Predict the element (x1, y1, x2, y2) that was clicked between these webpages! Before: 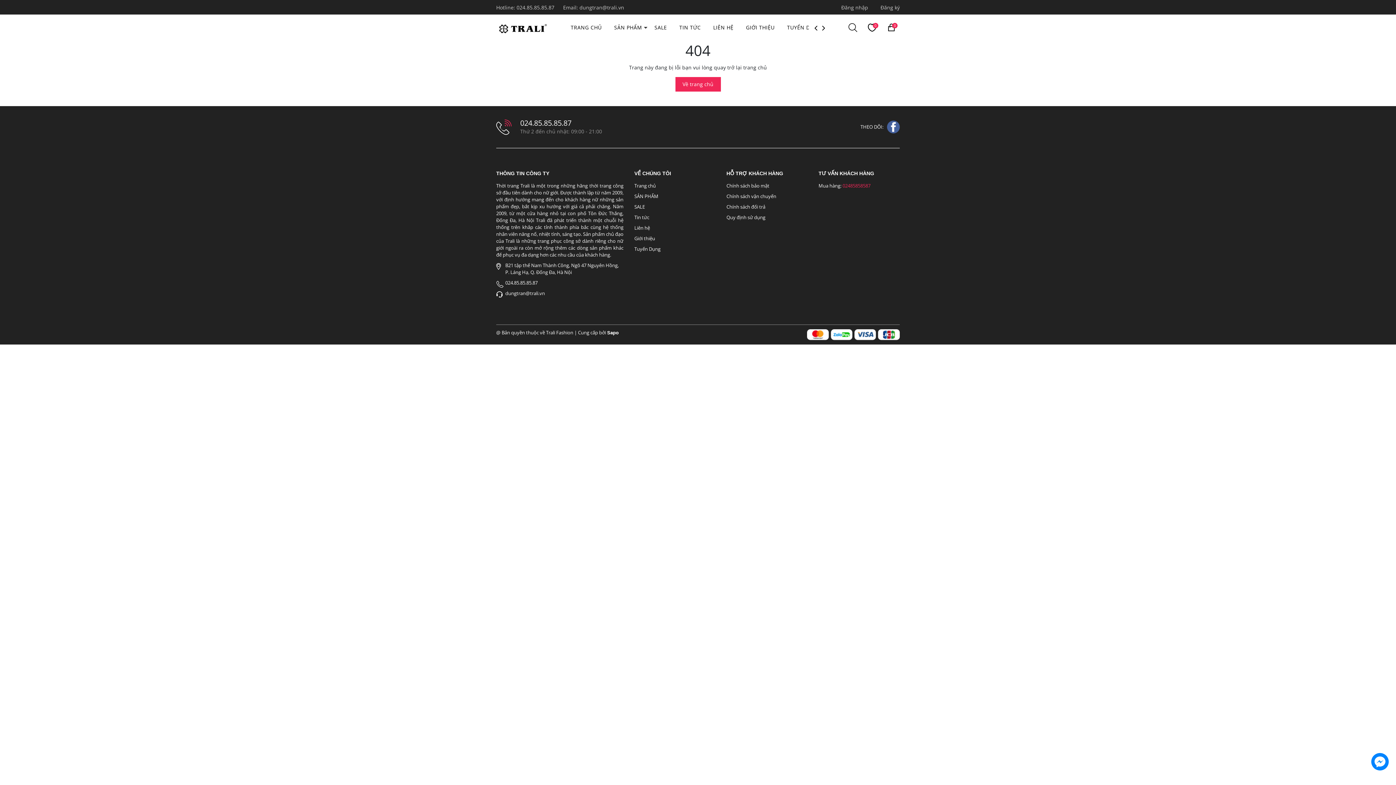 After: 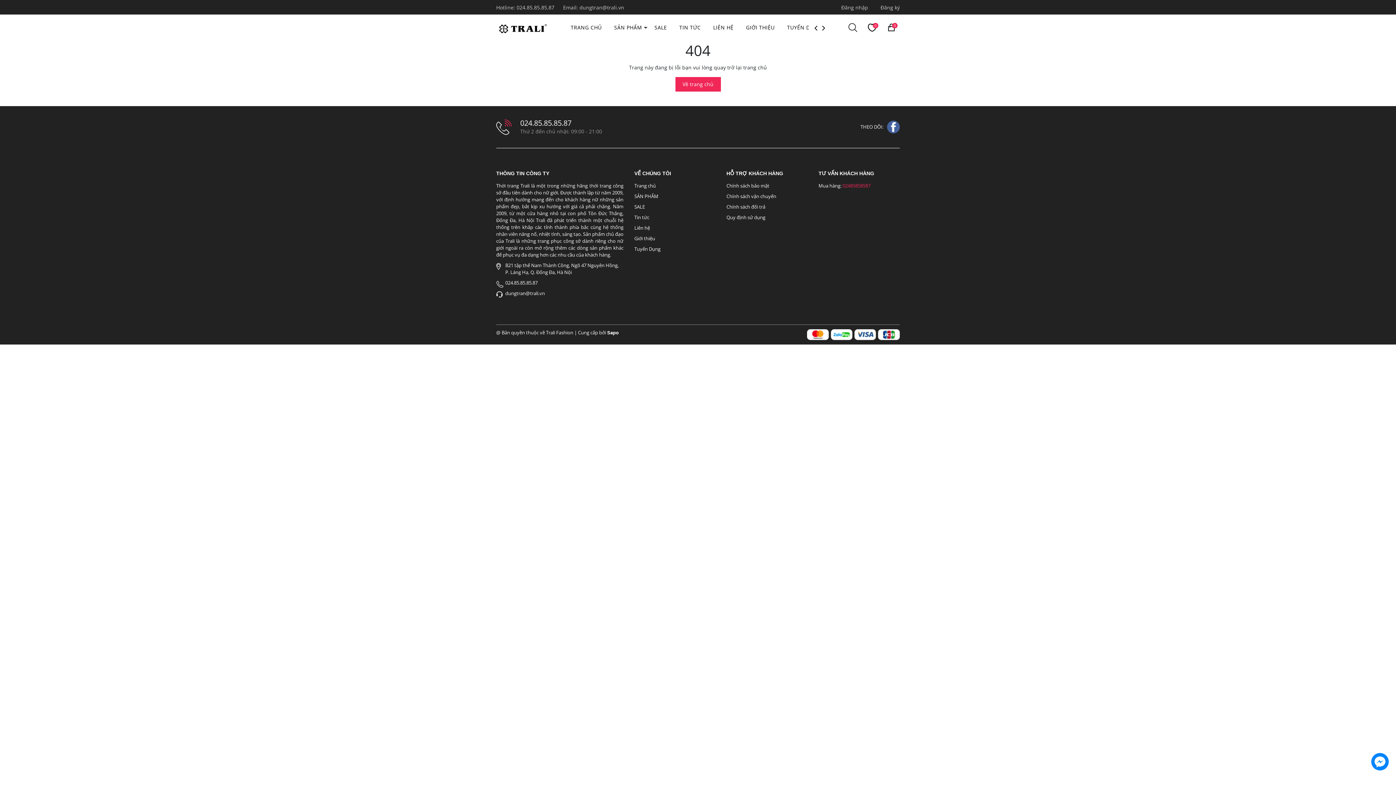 Action: bbox: (1371, 753, 1389, 770)